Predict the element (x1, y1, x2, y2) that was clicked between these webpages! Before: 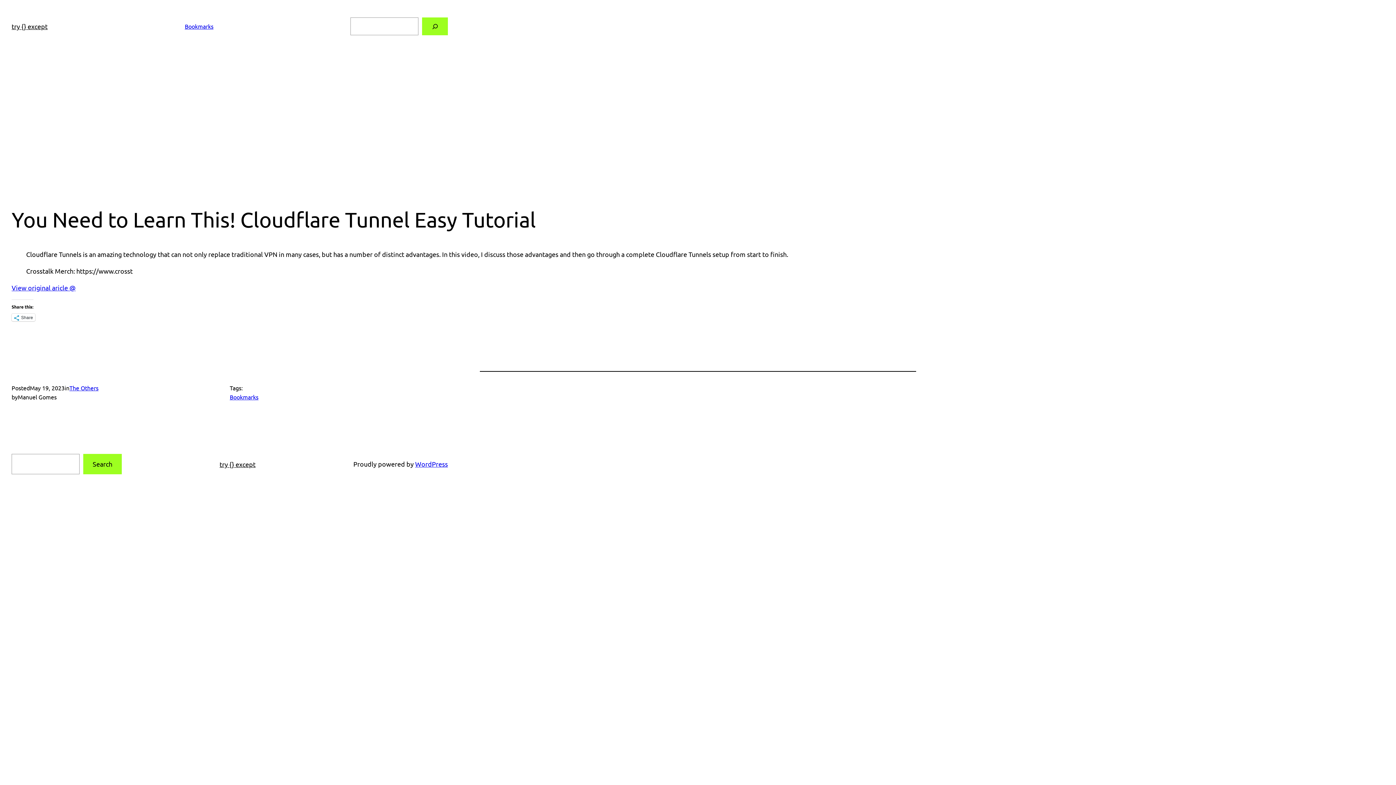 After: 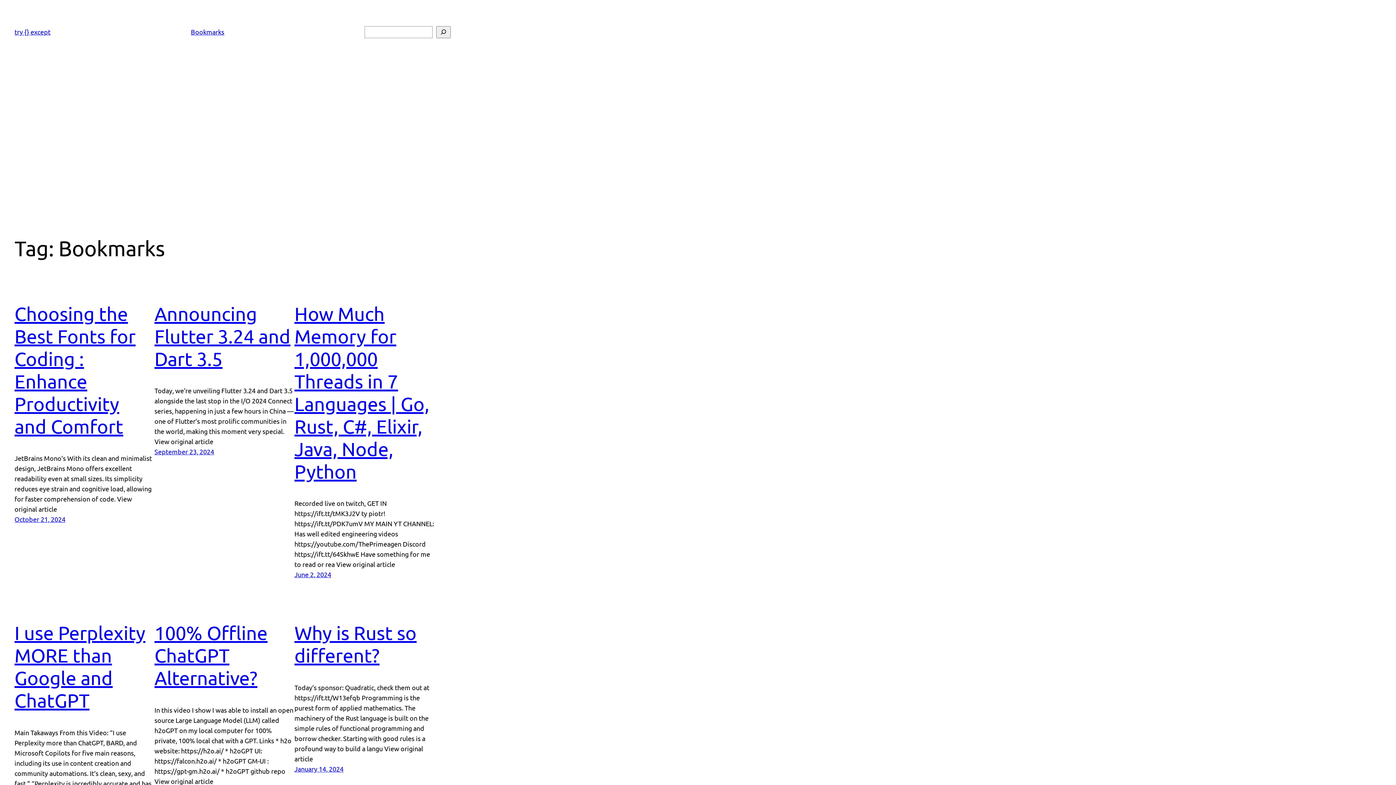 Action: bbox: (184, 22, 213, 29) label: Bookmarks